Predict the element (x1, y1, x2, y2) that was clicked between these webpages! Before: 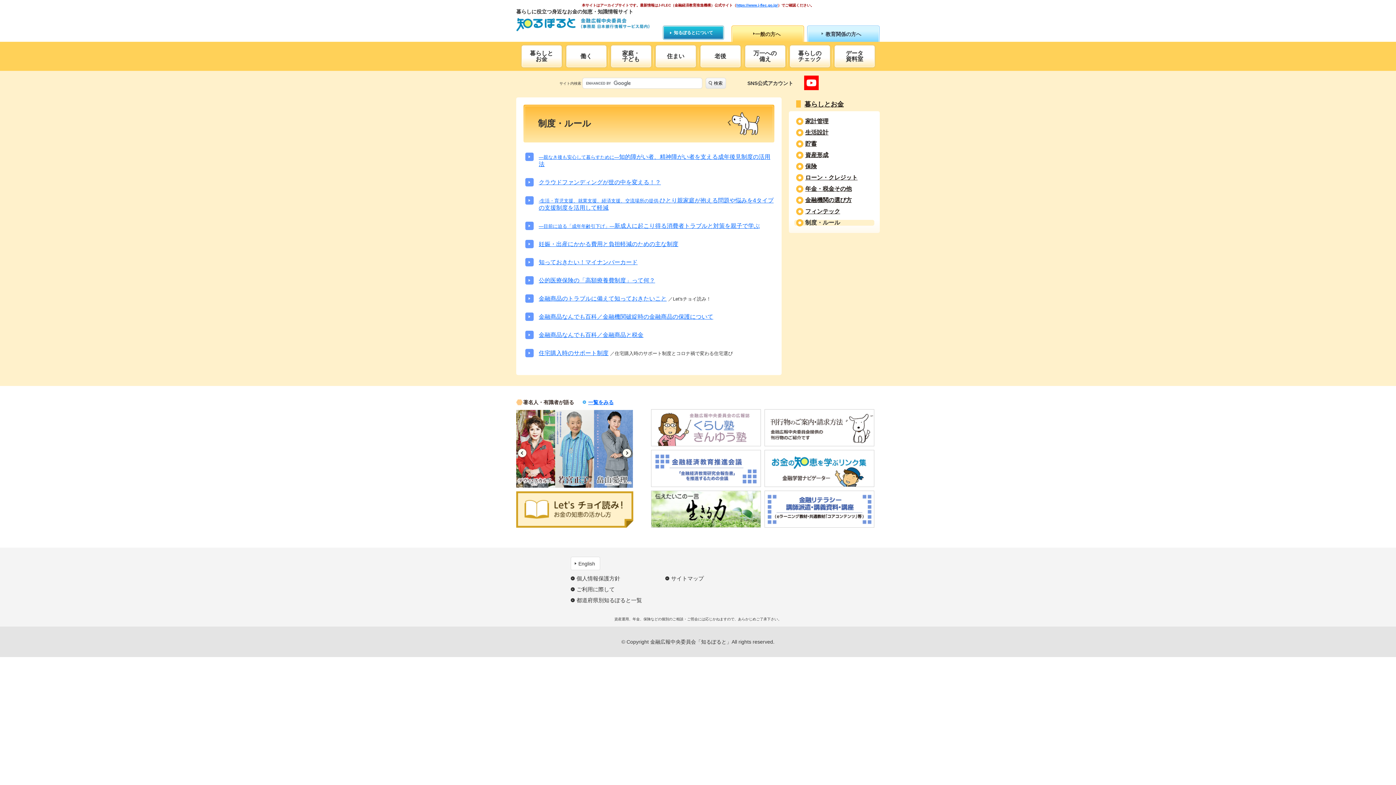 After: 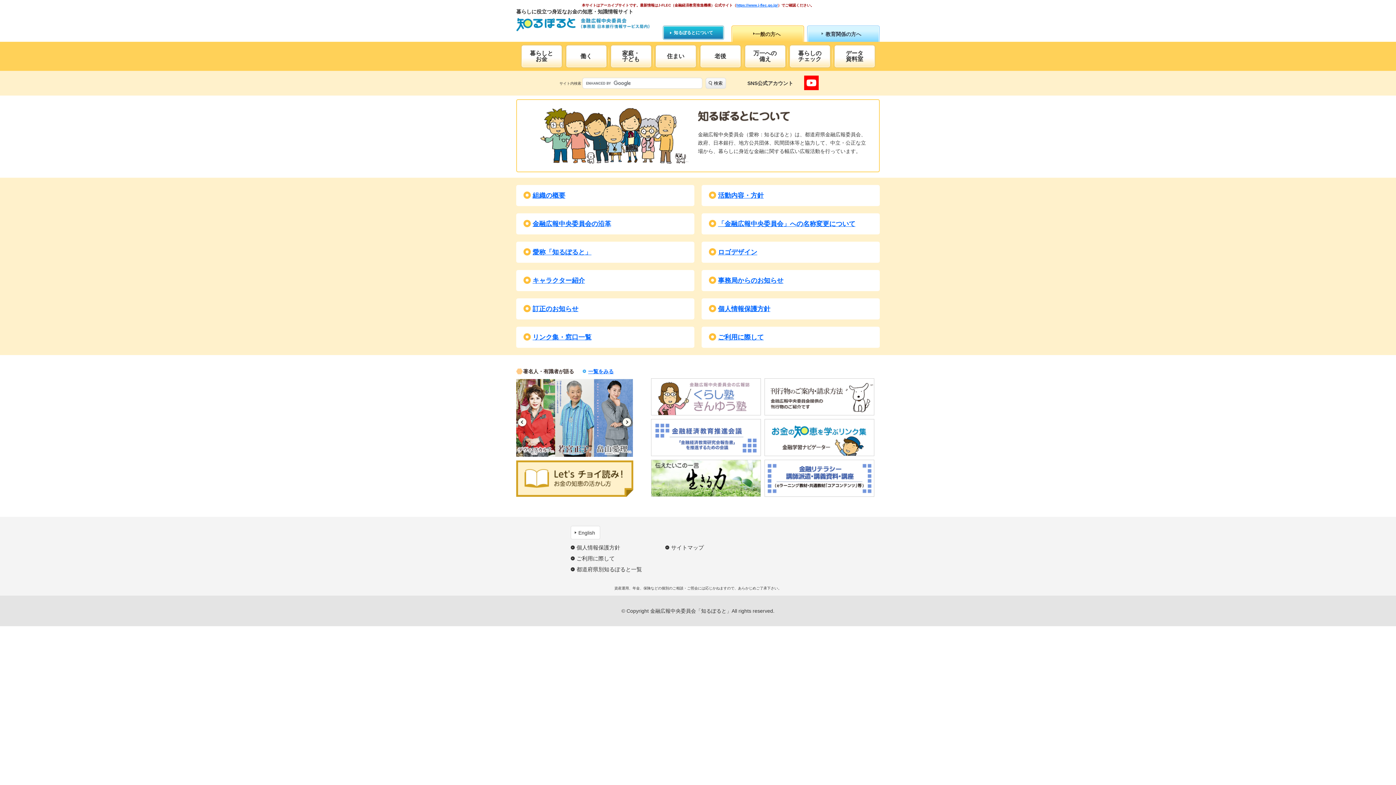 Action: bbox: (663, 26, 723, 39) label: 知るぽるとについて